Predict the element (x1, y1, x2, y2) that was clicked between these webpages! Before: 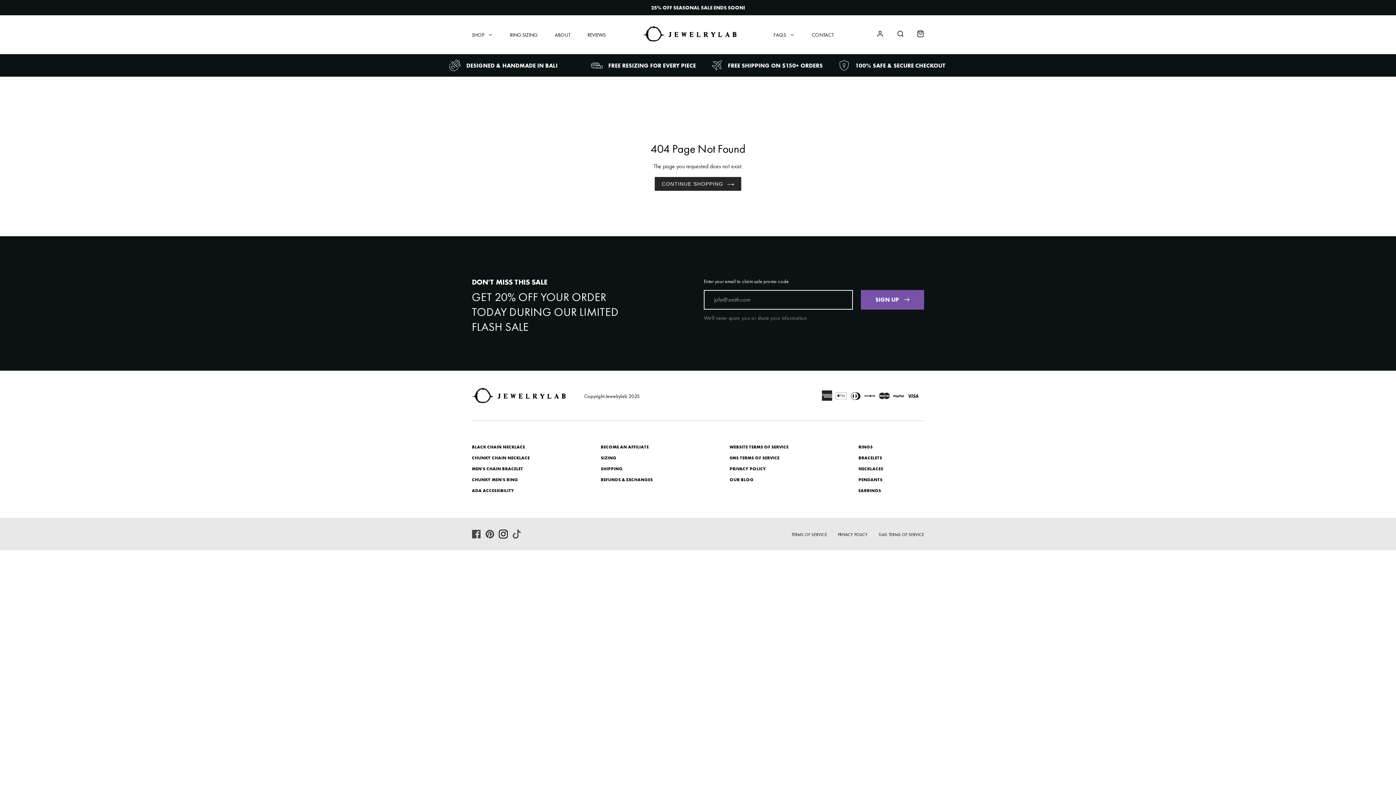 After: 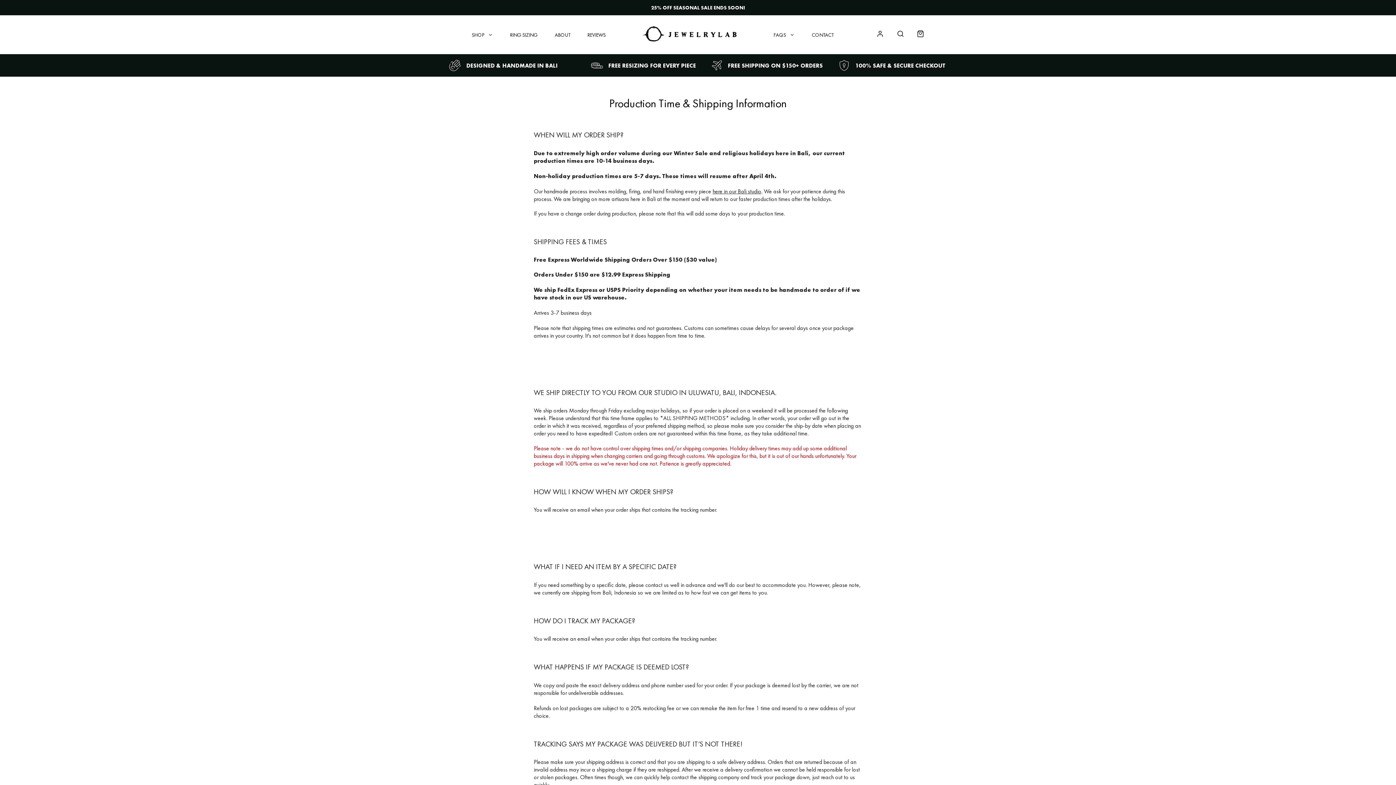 Action: label: SHIPPING bbox: (600, 466, 622, 471)